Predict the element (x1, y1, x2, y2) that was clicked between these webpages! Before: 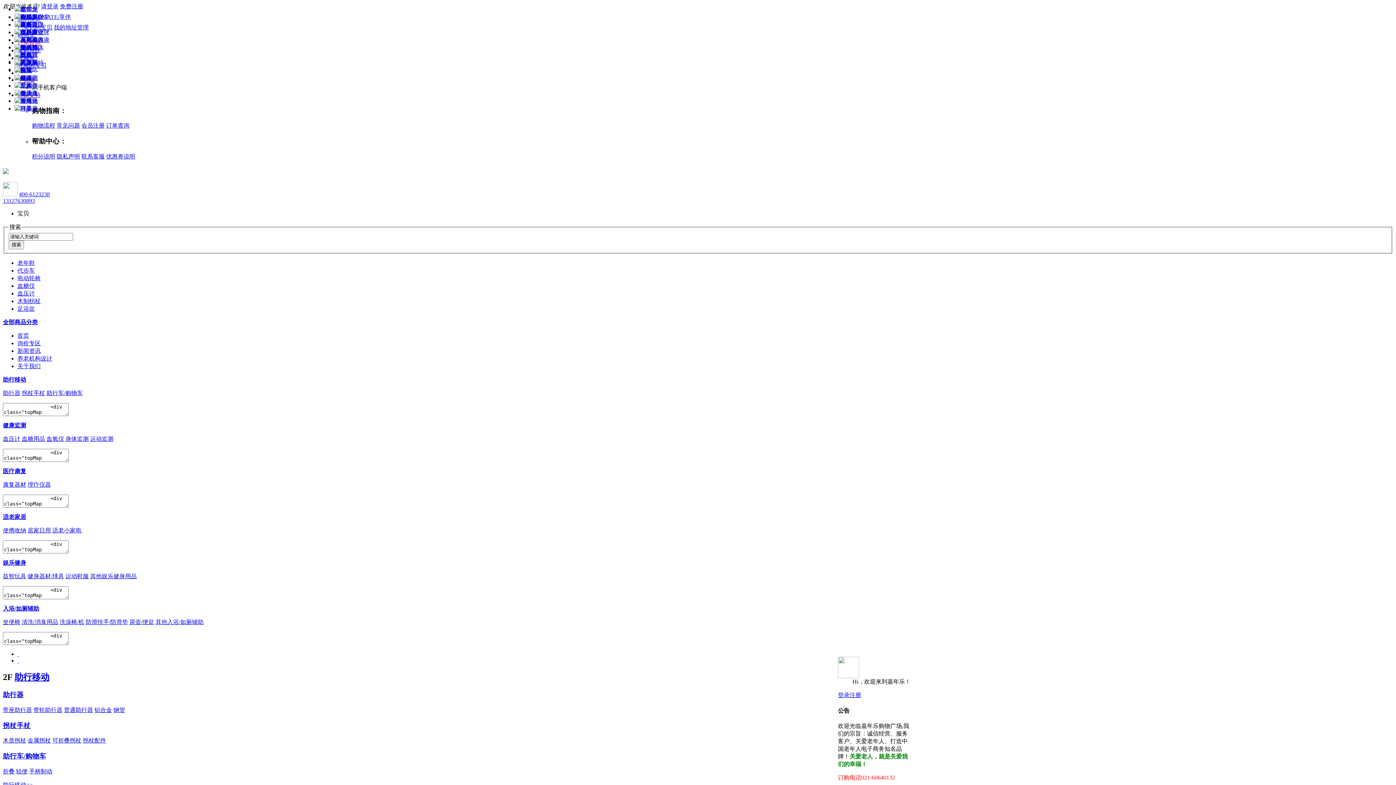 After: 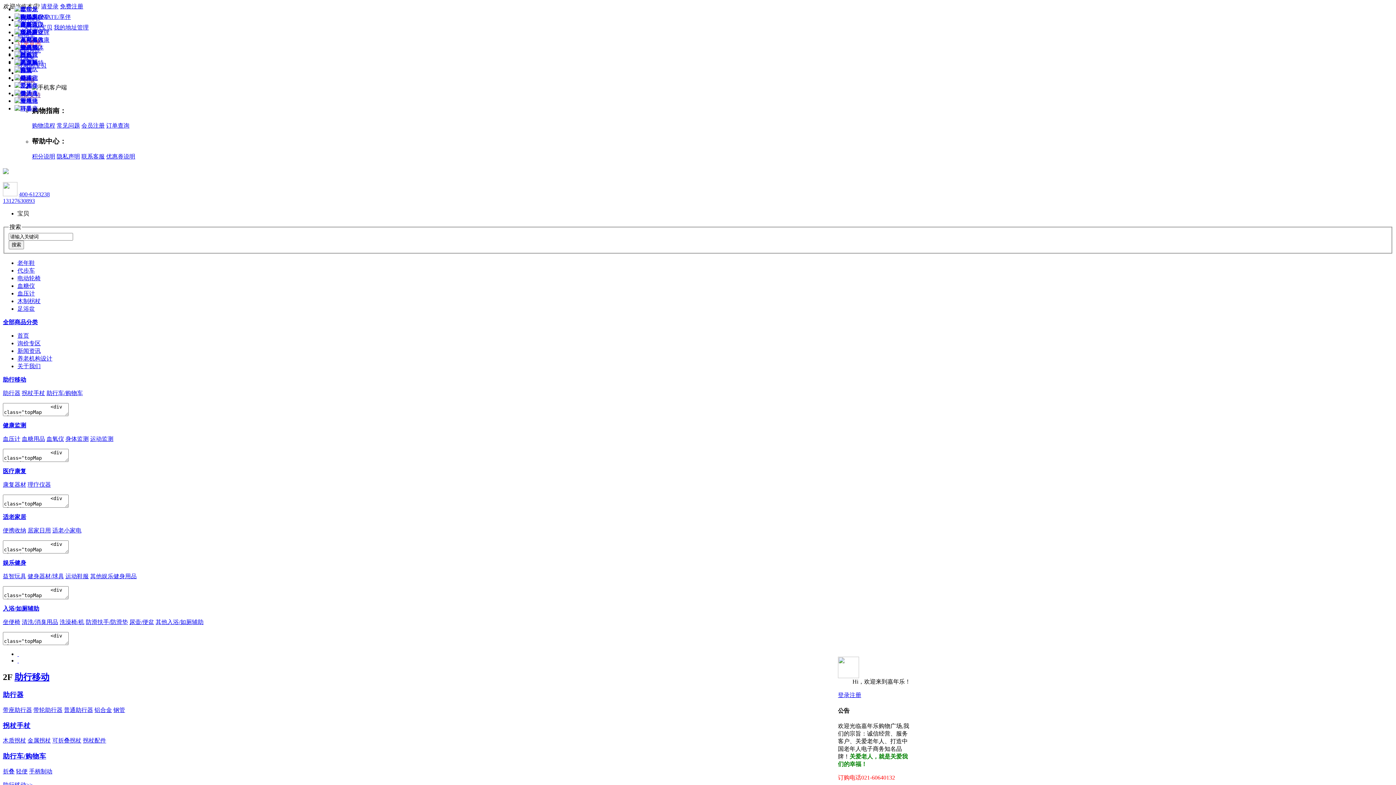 Action: label: 其他娱乐健身用品 bbox: (90, 573, 136, 579)